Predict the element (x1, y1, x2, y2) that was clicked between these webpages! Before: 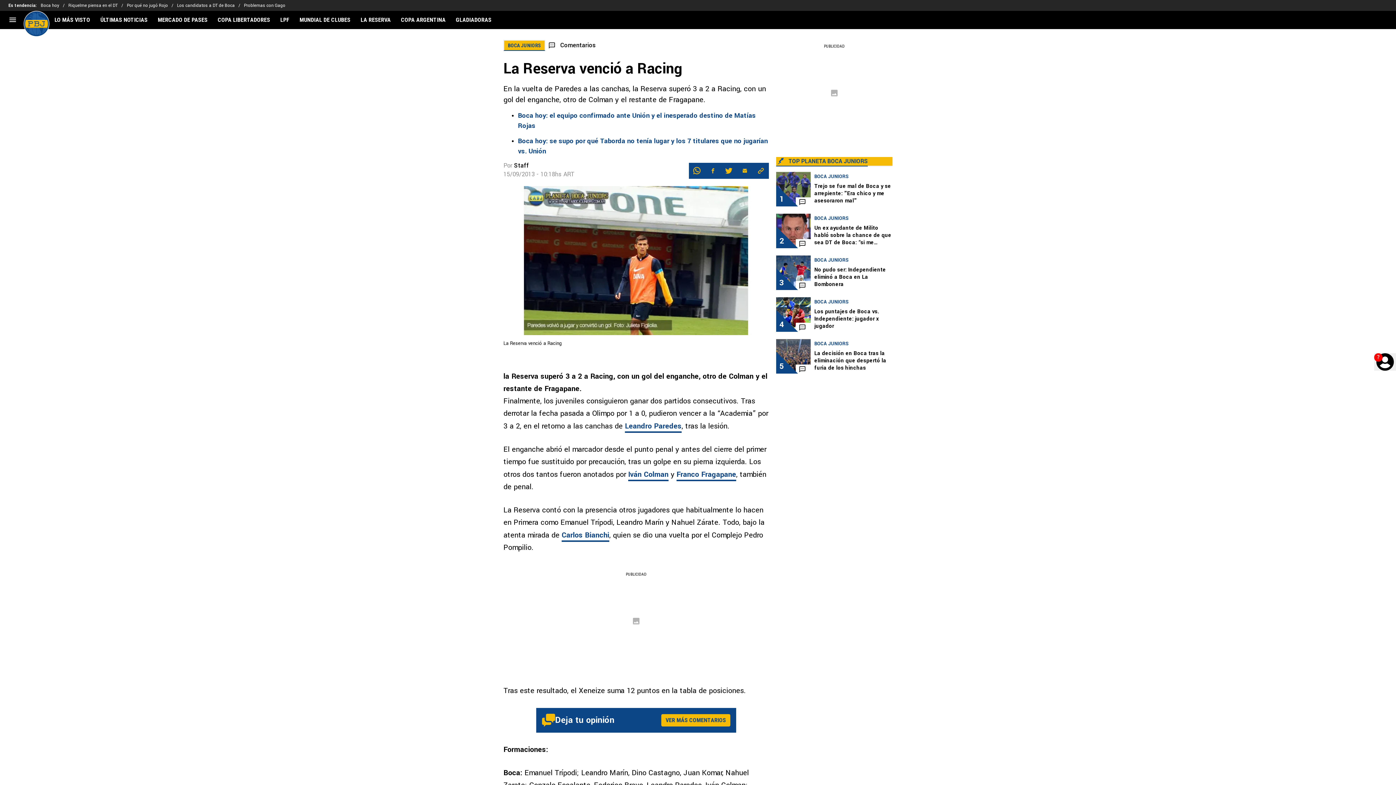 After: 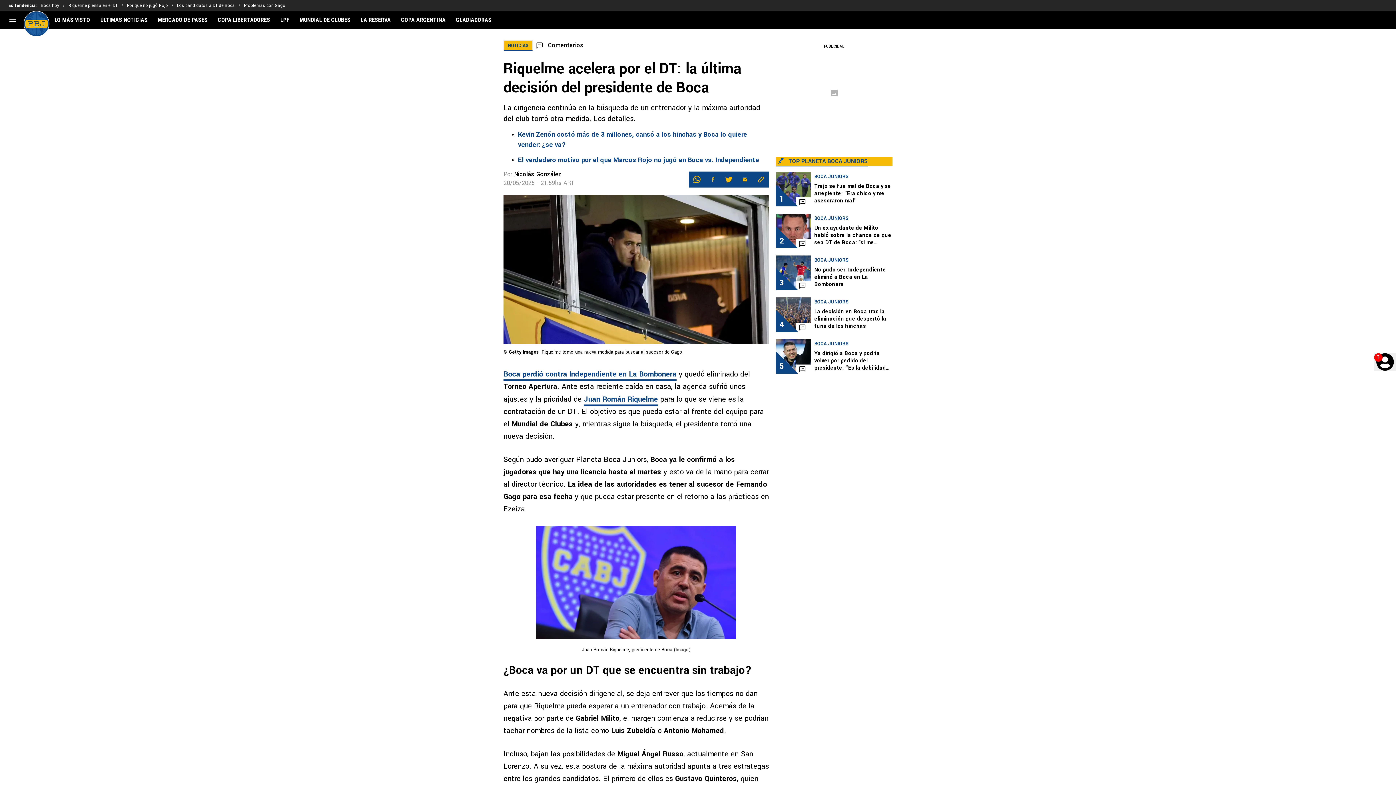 Action: bbox: (68, 0, 126, 10) label: Riquelme piensa en el DT